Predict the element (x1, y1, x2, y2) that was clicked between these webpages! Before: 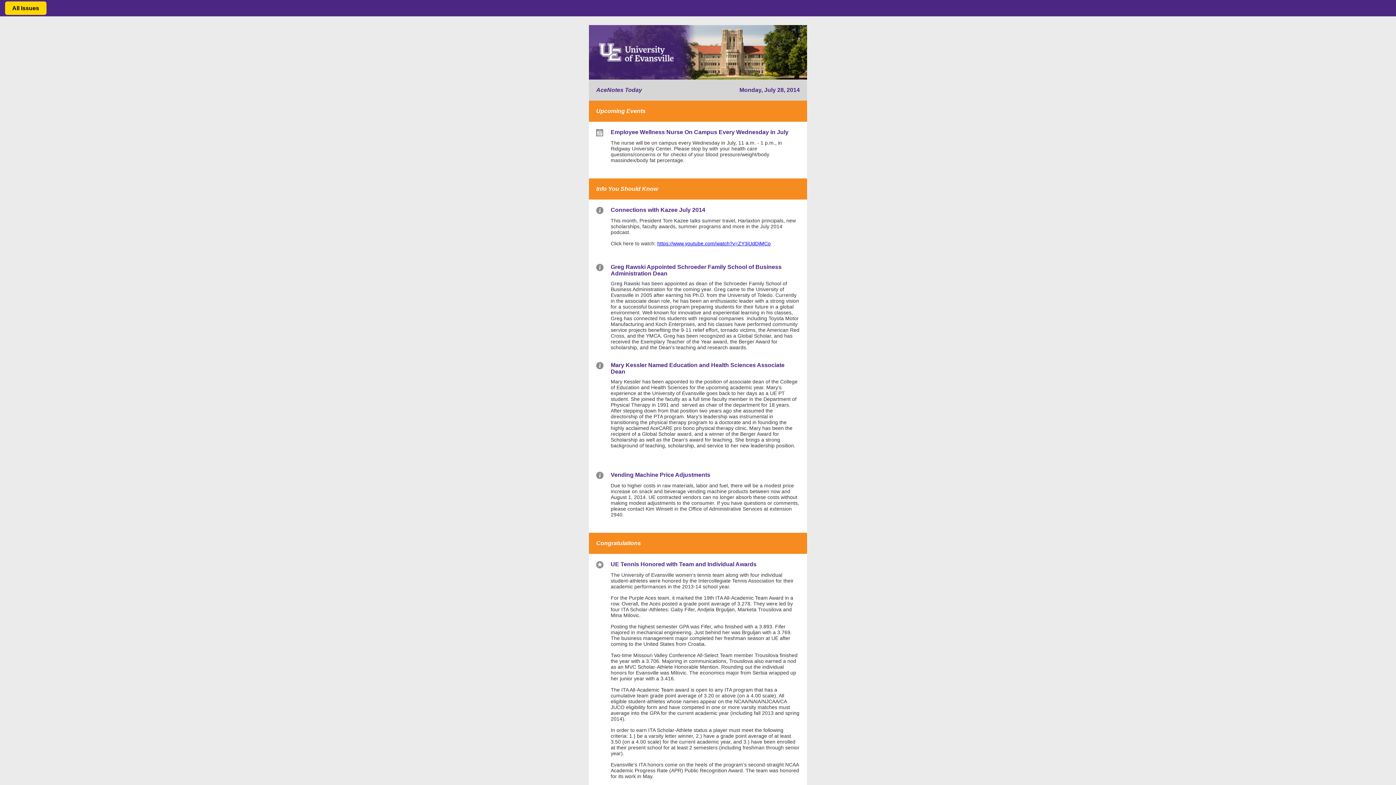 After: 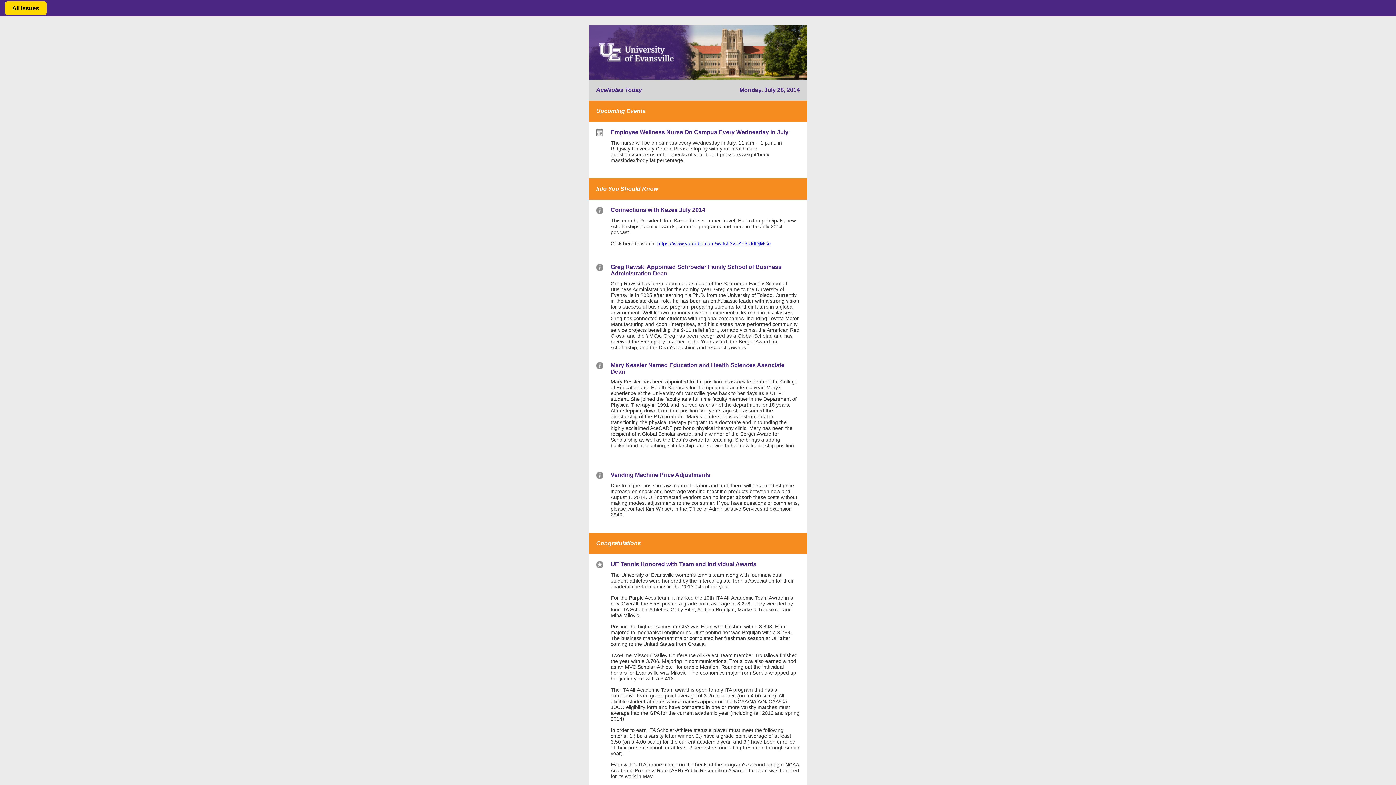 Action: bbox: (610, 561, 756, 567) label: UE Tennis Honored with Team and Individual Awards